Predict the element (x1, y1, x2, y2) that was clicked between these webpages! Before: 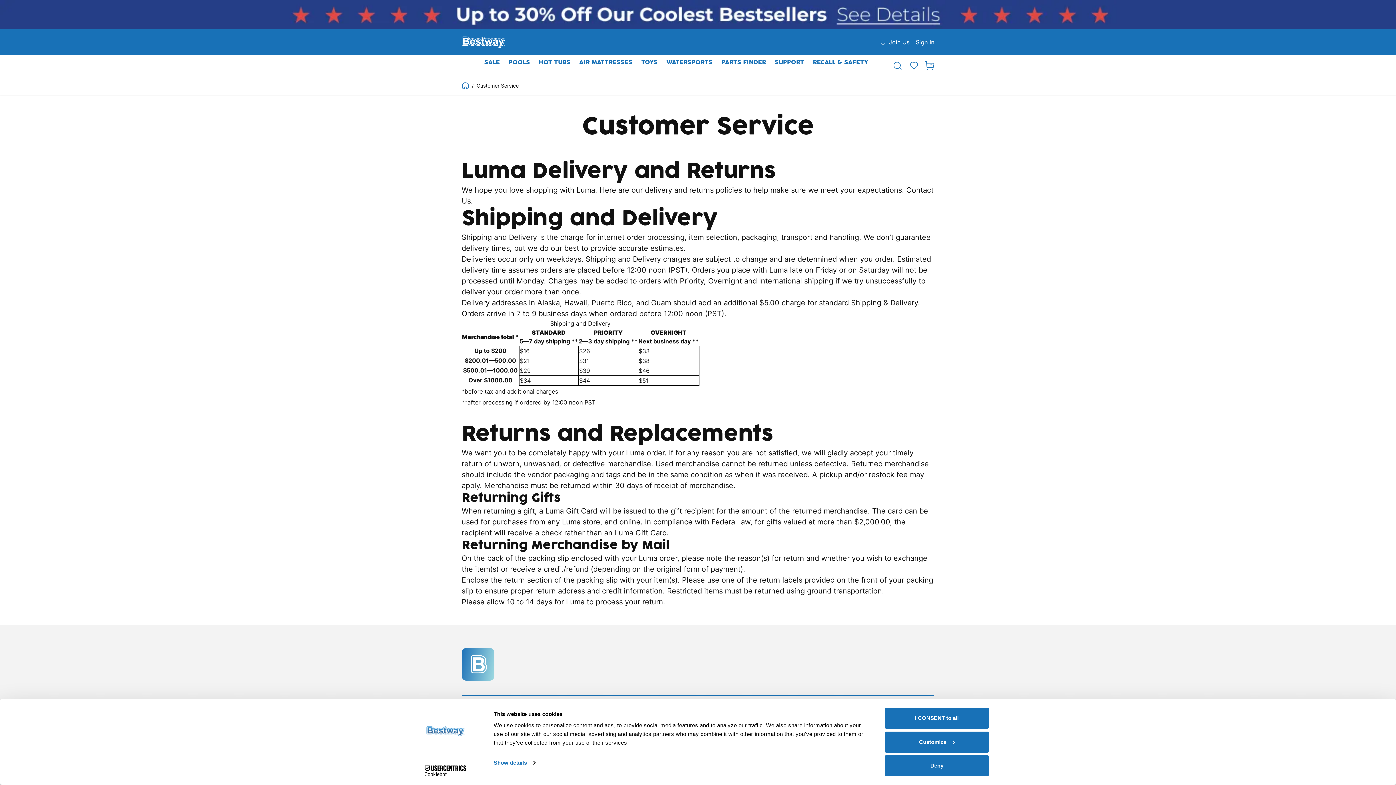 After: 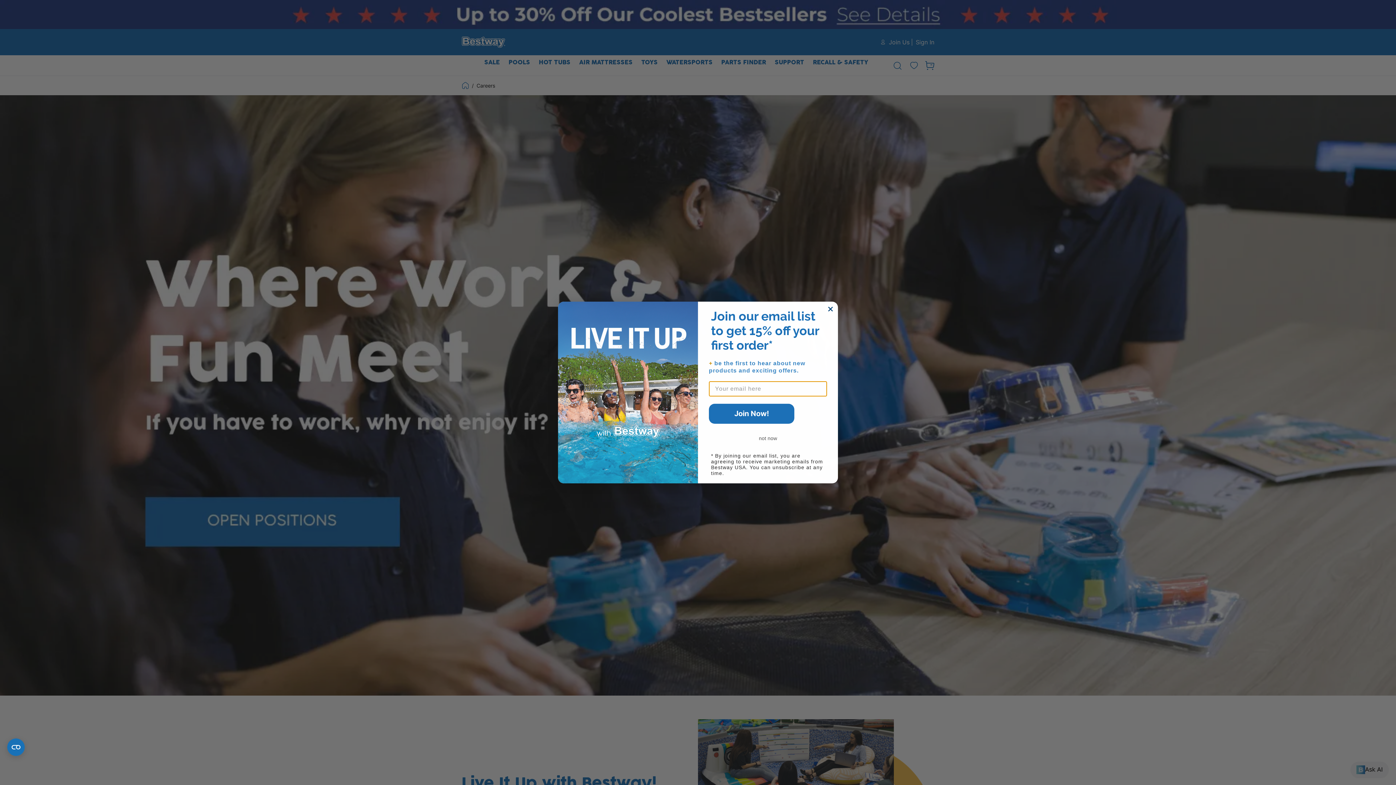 Action: label: Careers bbox: (461, 744, 480, 752)